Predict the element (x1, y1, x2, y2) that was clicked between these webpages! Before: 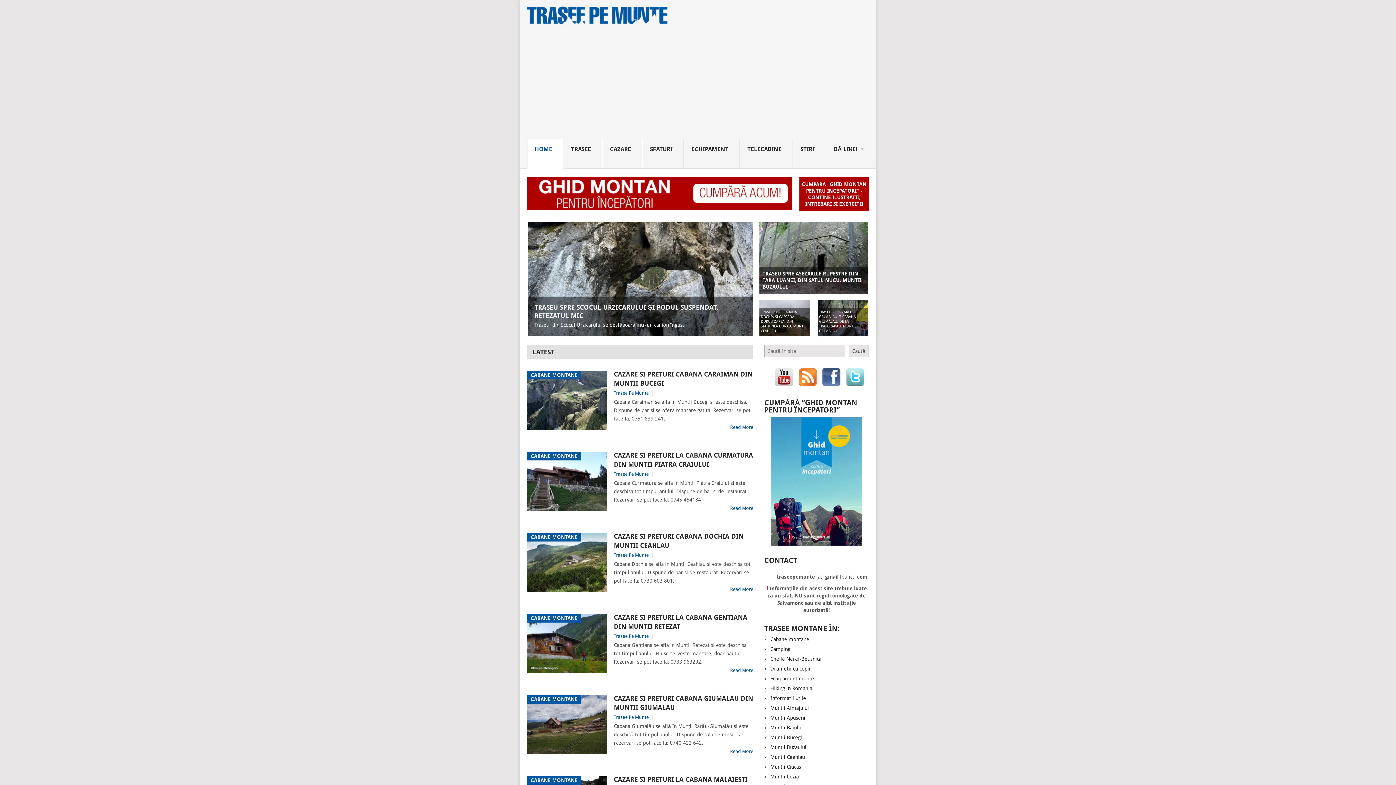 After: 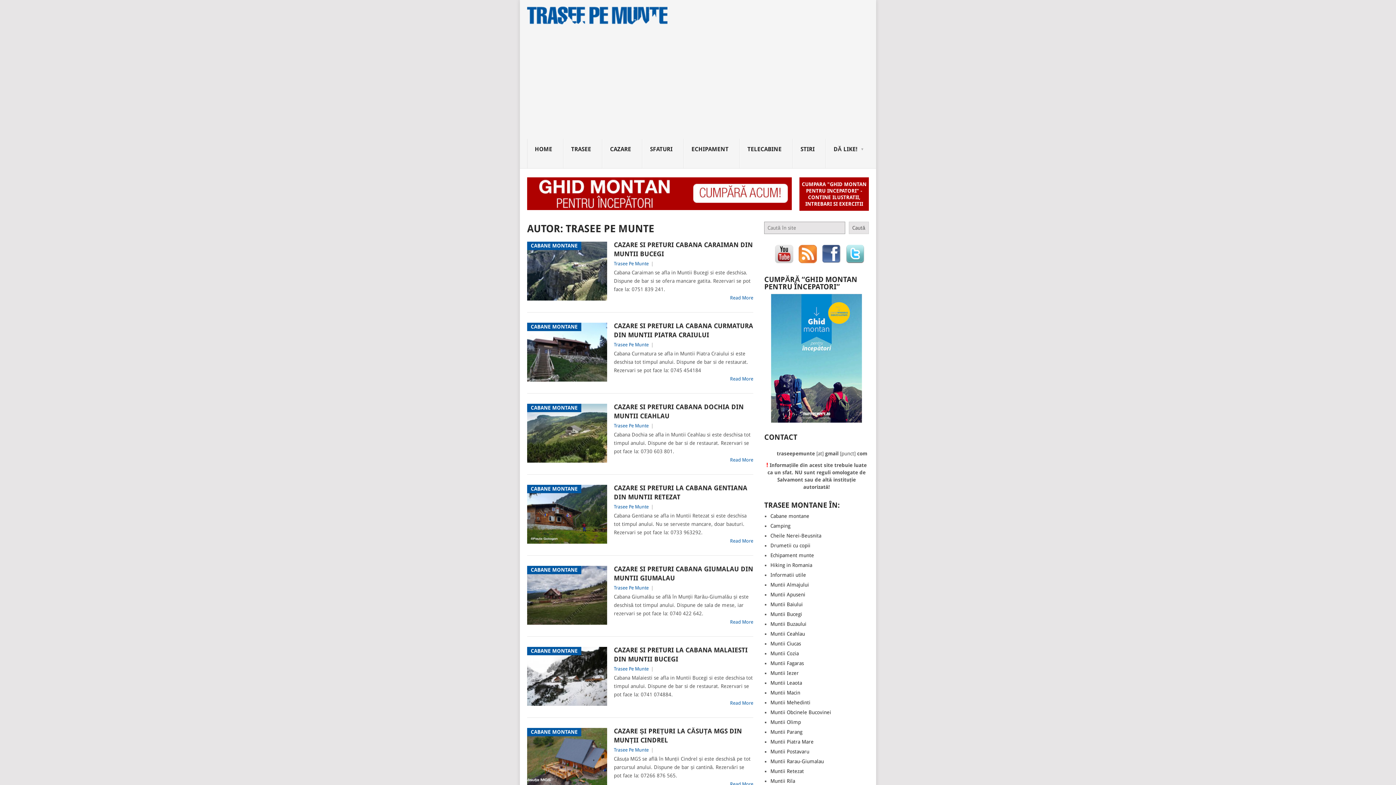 Action: label: Trasee Pe Munte bbox: (614, 714, 648, 720)